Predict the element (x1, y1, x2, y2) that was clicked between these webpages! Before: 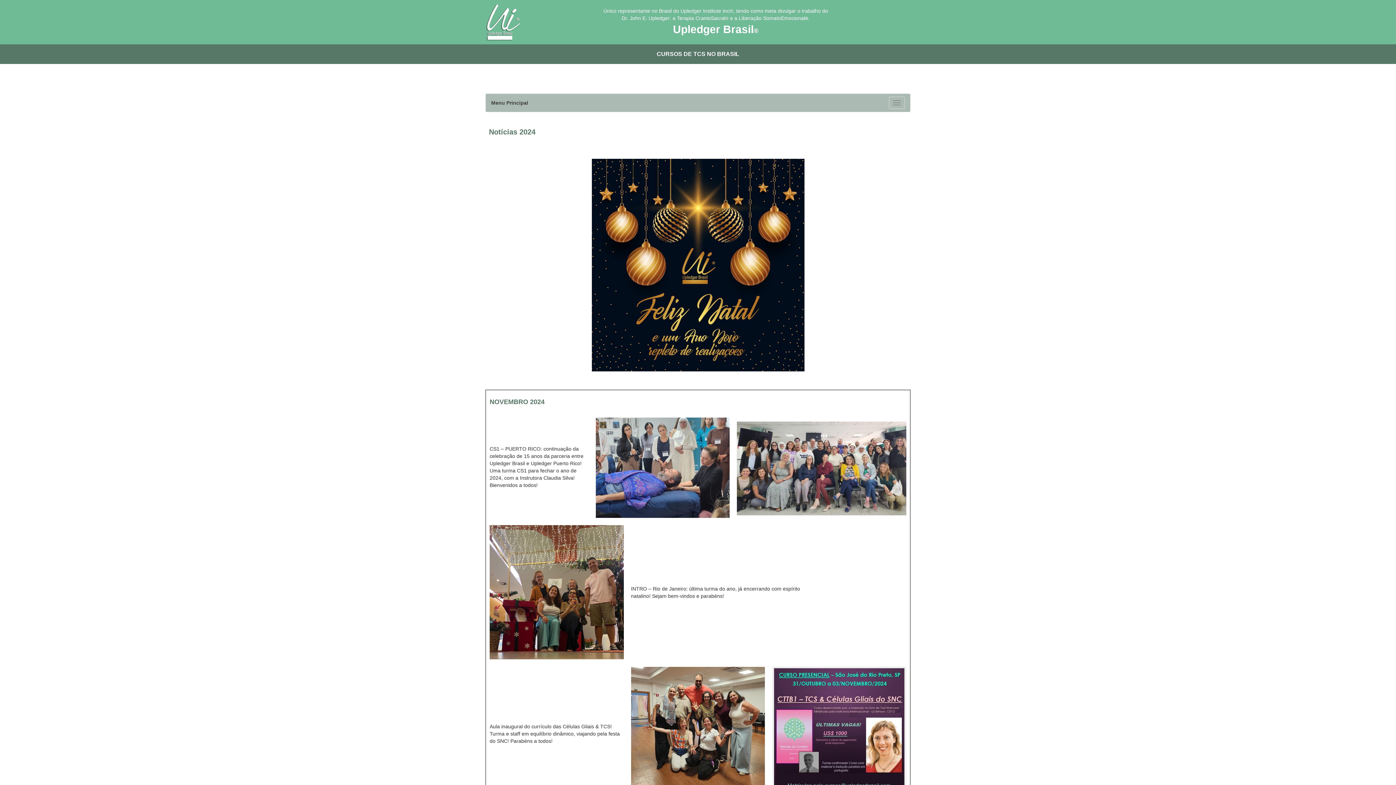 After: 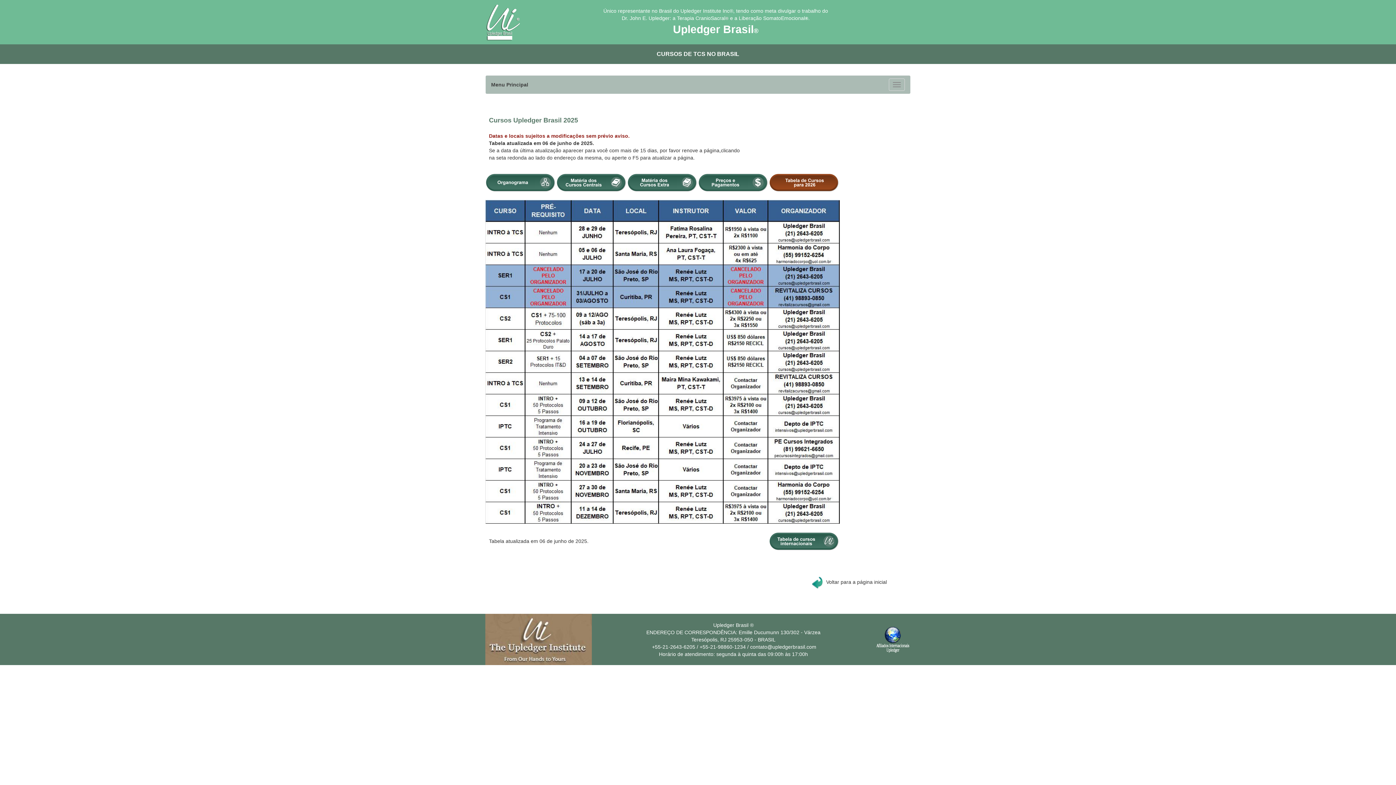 Action: label: CURSOS DE TCS NO BRASIL bbox: (651, 44, 744, 63)